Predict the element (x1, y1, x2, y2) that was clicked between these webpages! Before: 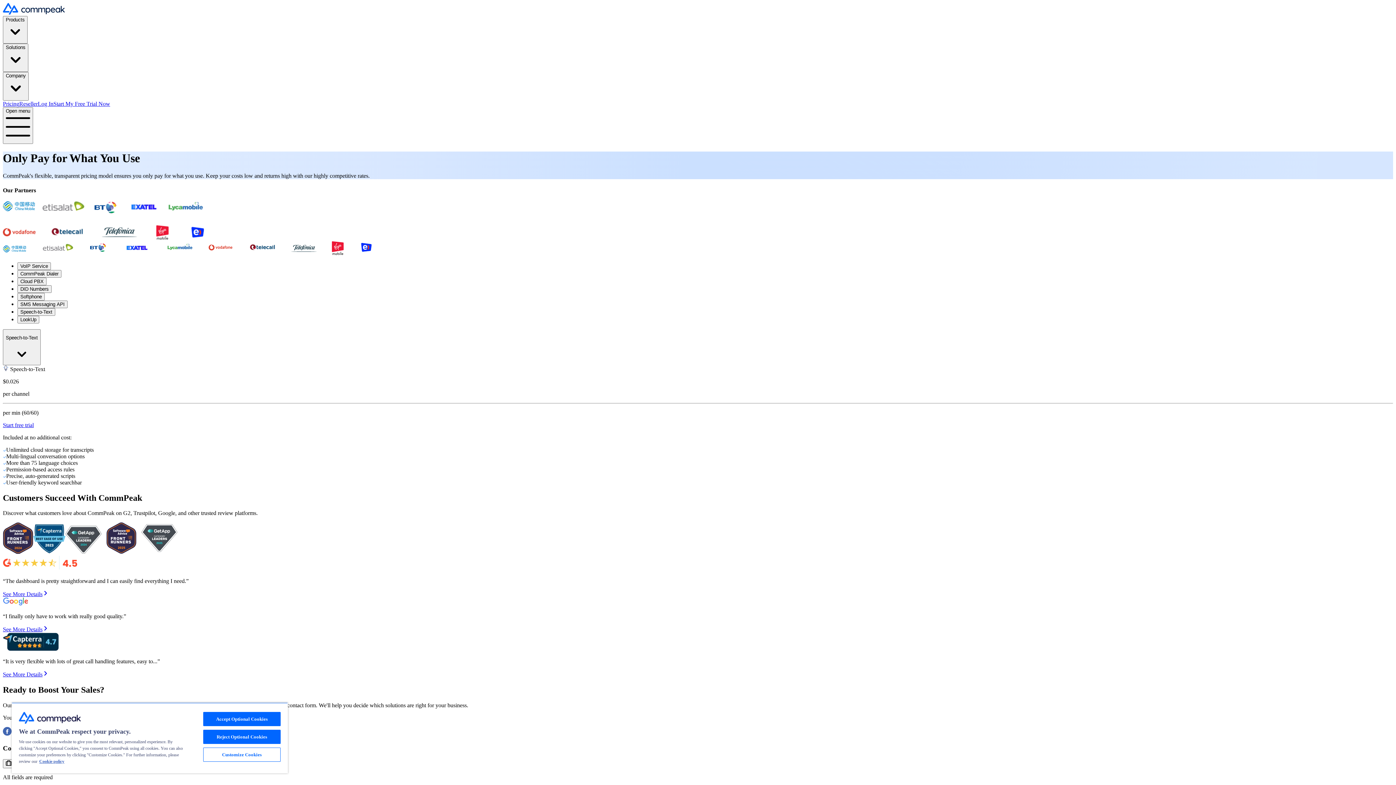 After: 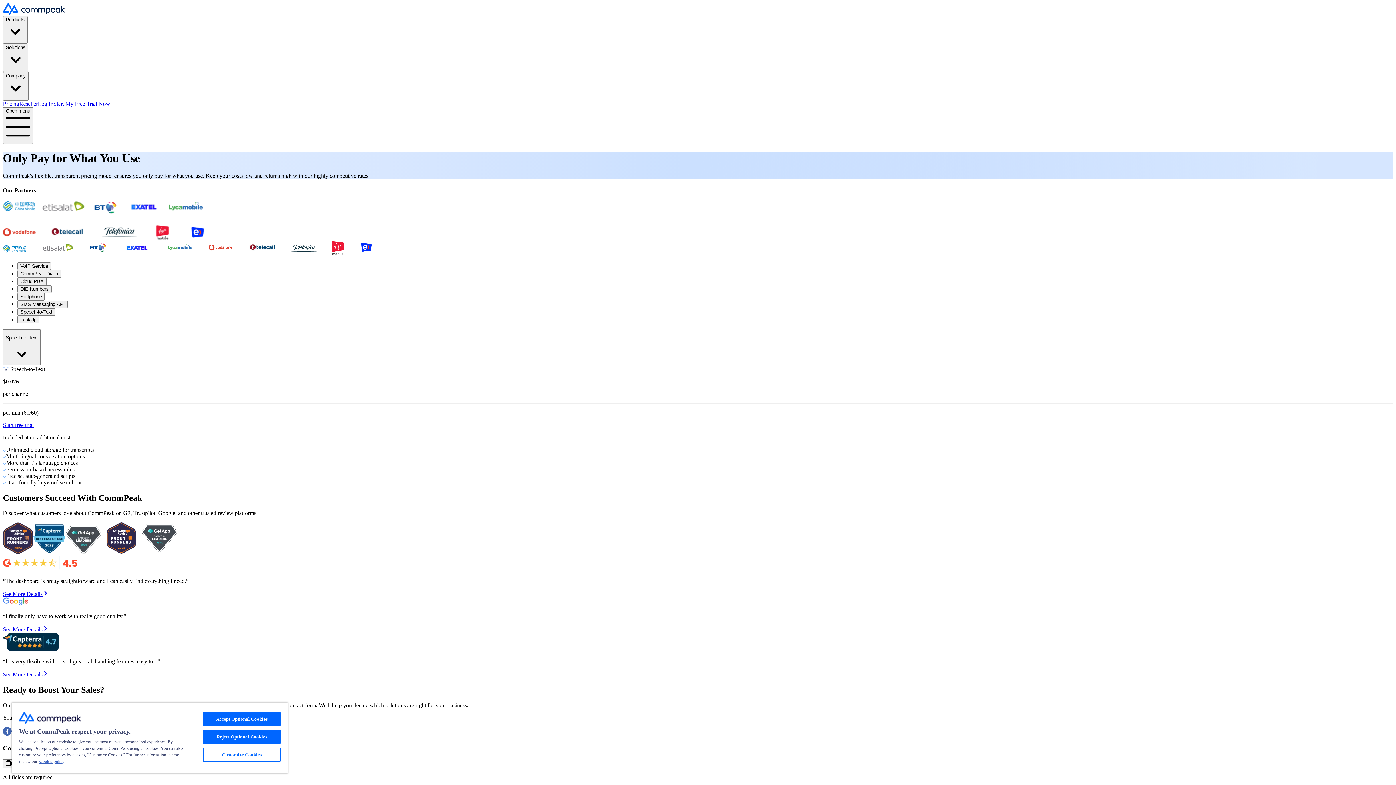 Action: bbox: (2, 422, 33, 428) label: Start free trial